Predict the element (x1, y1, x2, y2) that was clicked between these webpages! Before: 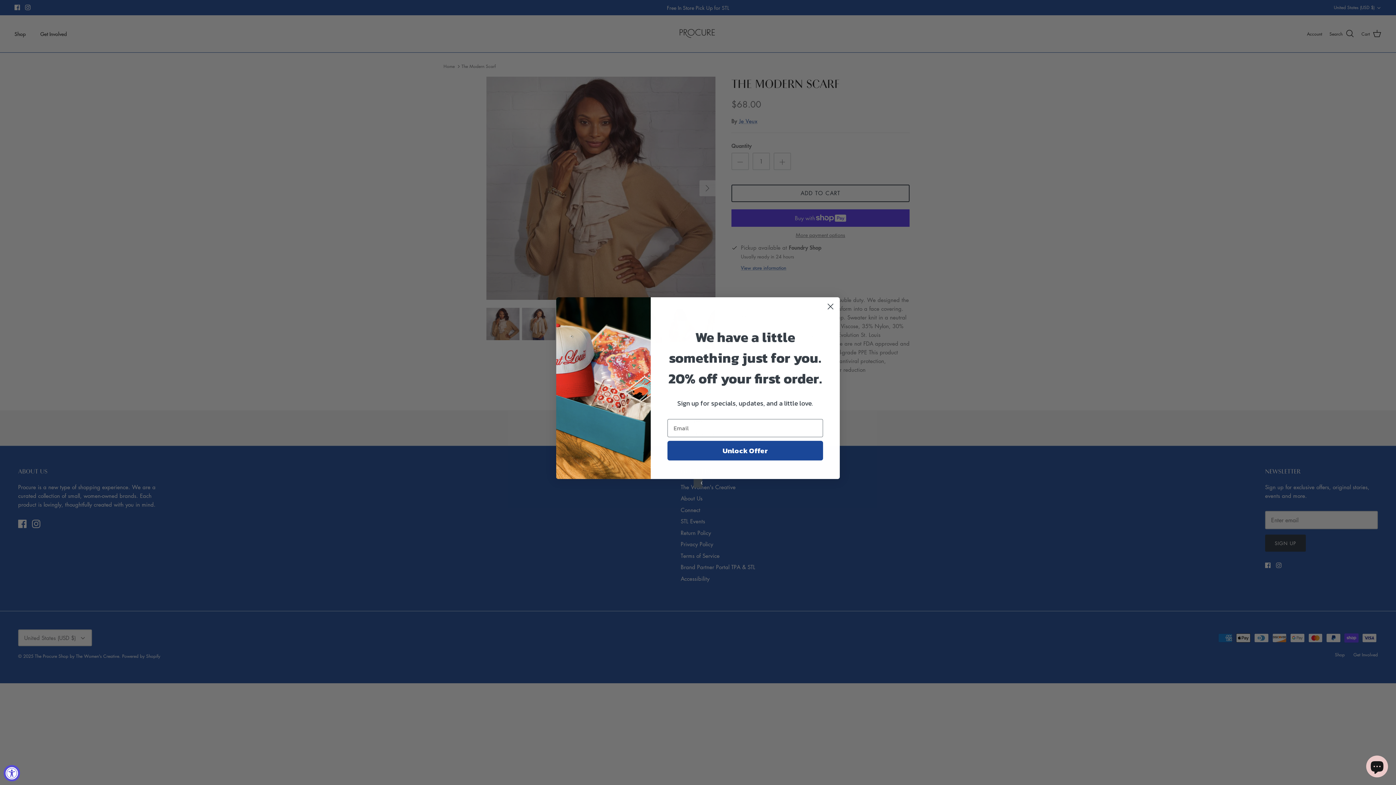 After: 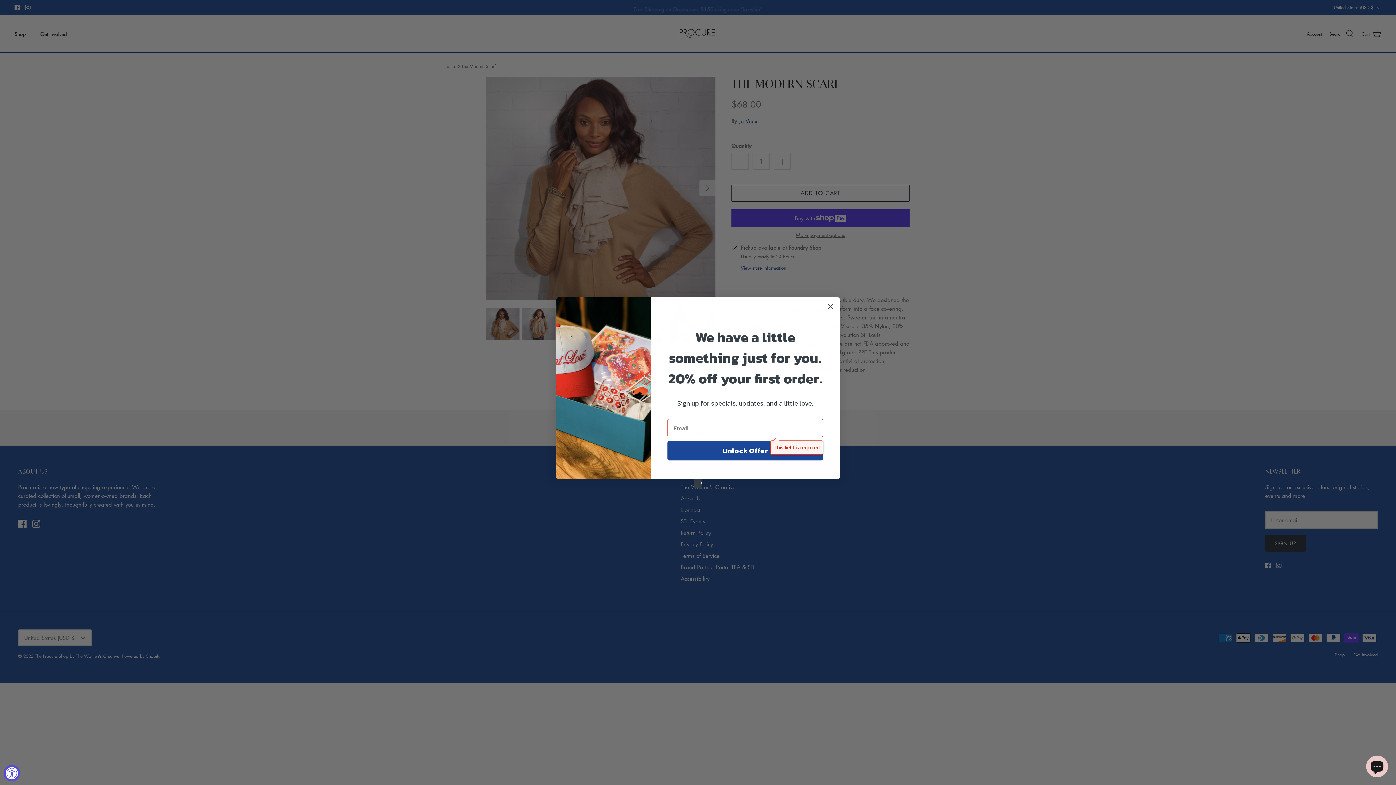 Action: label: Unlock Offer bbox: (667, 441, 823, 460)